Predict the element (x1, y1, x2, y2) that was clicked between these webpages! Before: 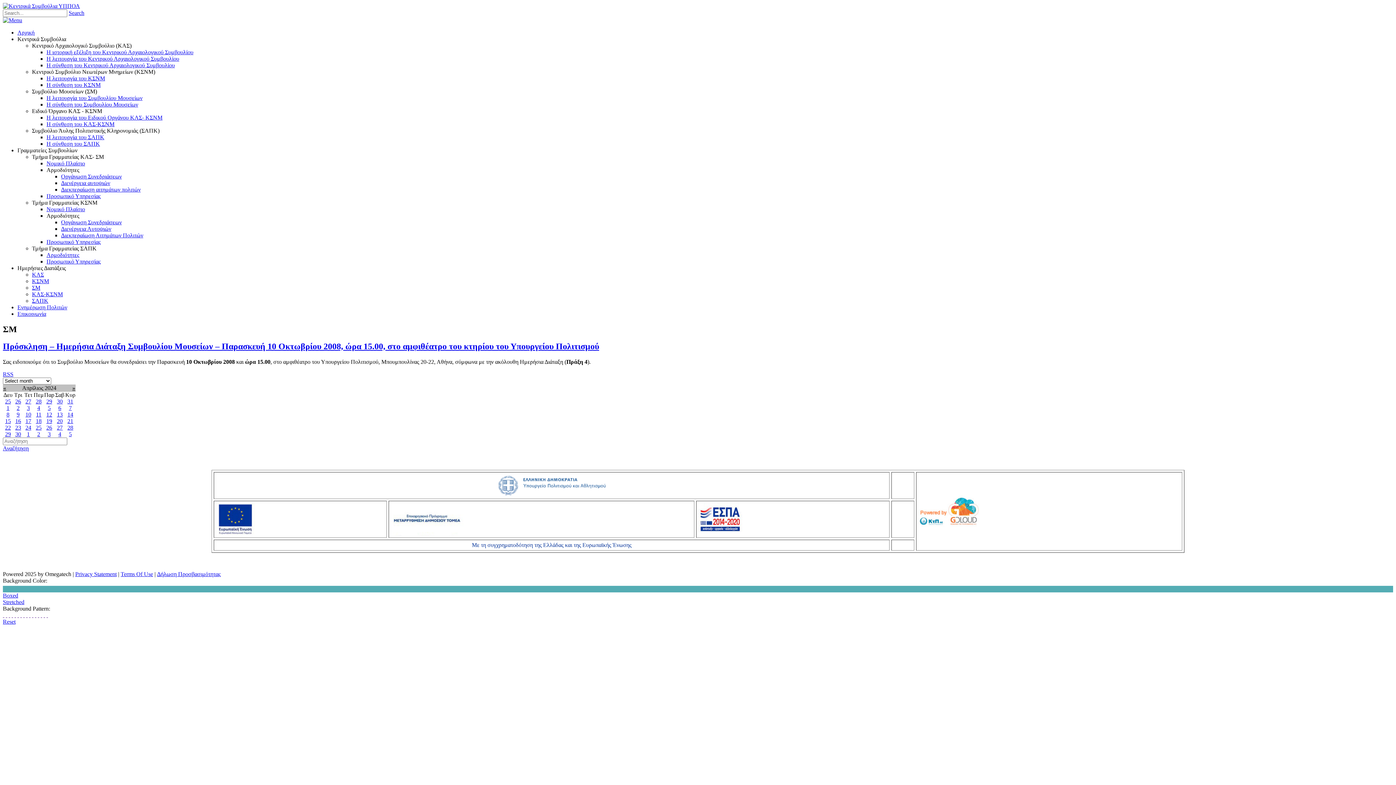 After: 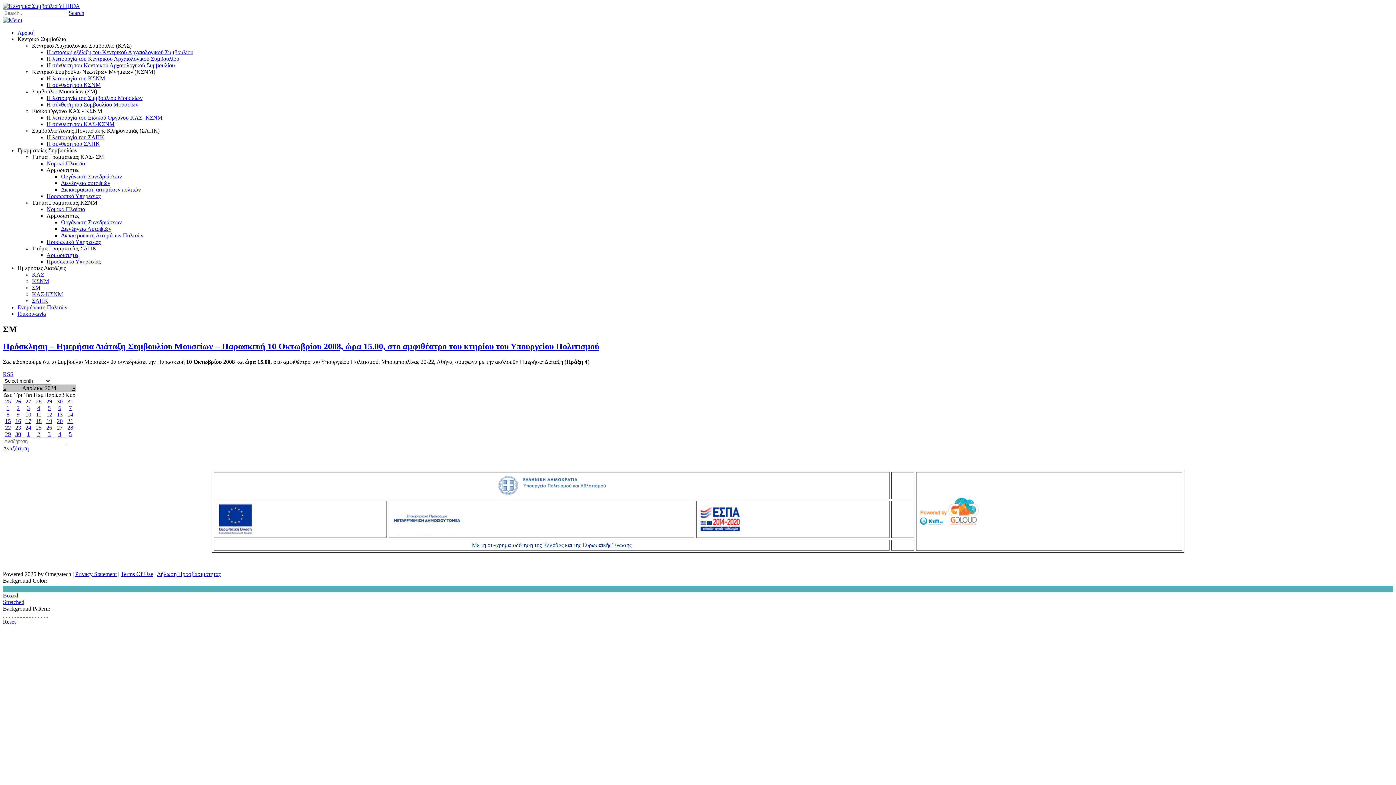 Action: bbox: (2, 618, 15, 624) label: Reset